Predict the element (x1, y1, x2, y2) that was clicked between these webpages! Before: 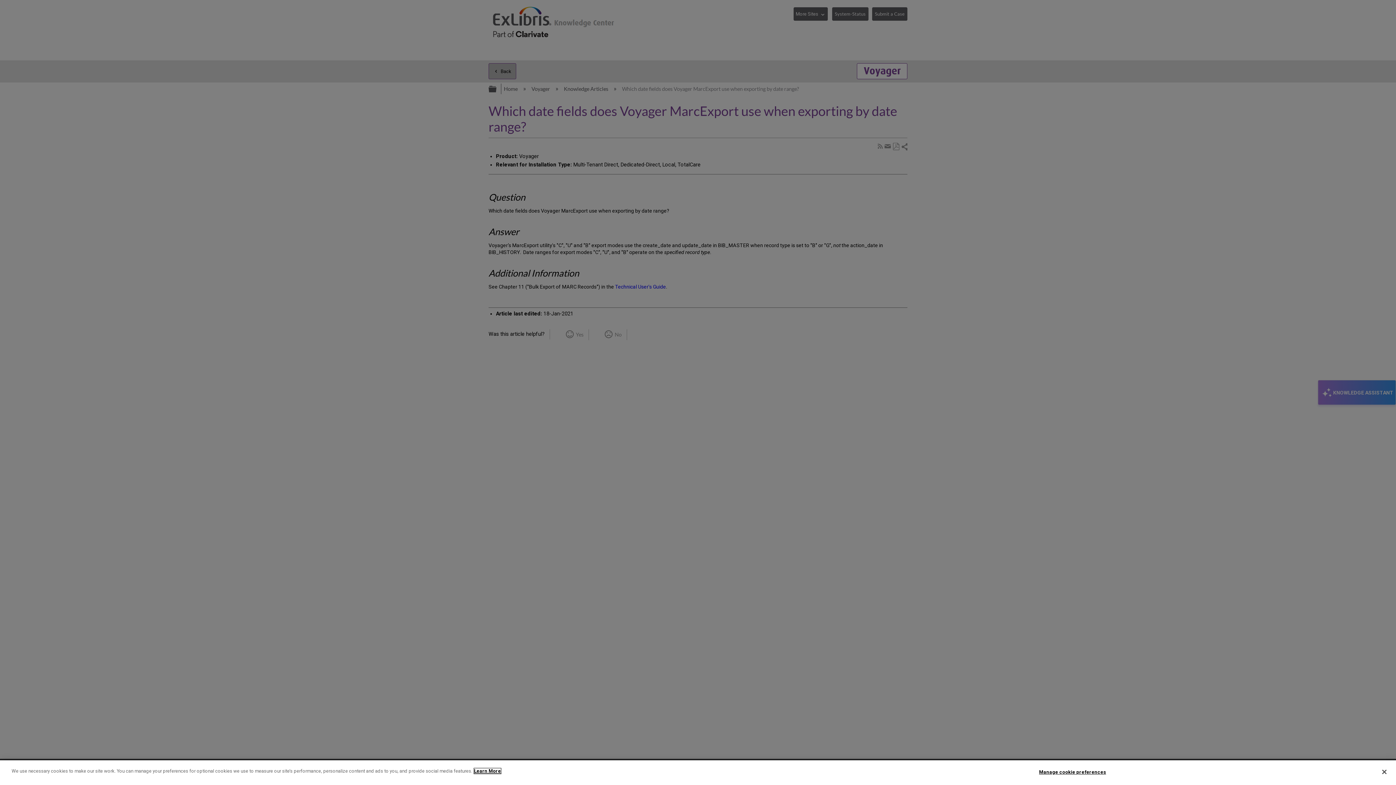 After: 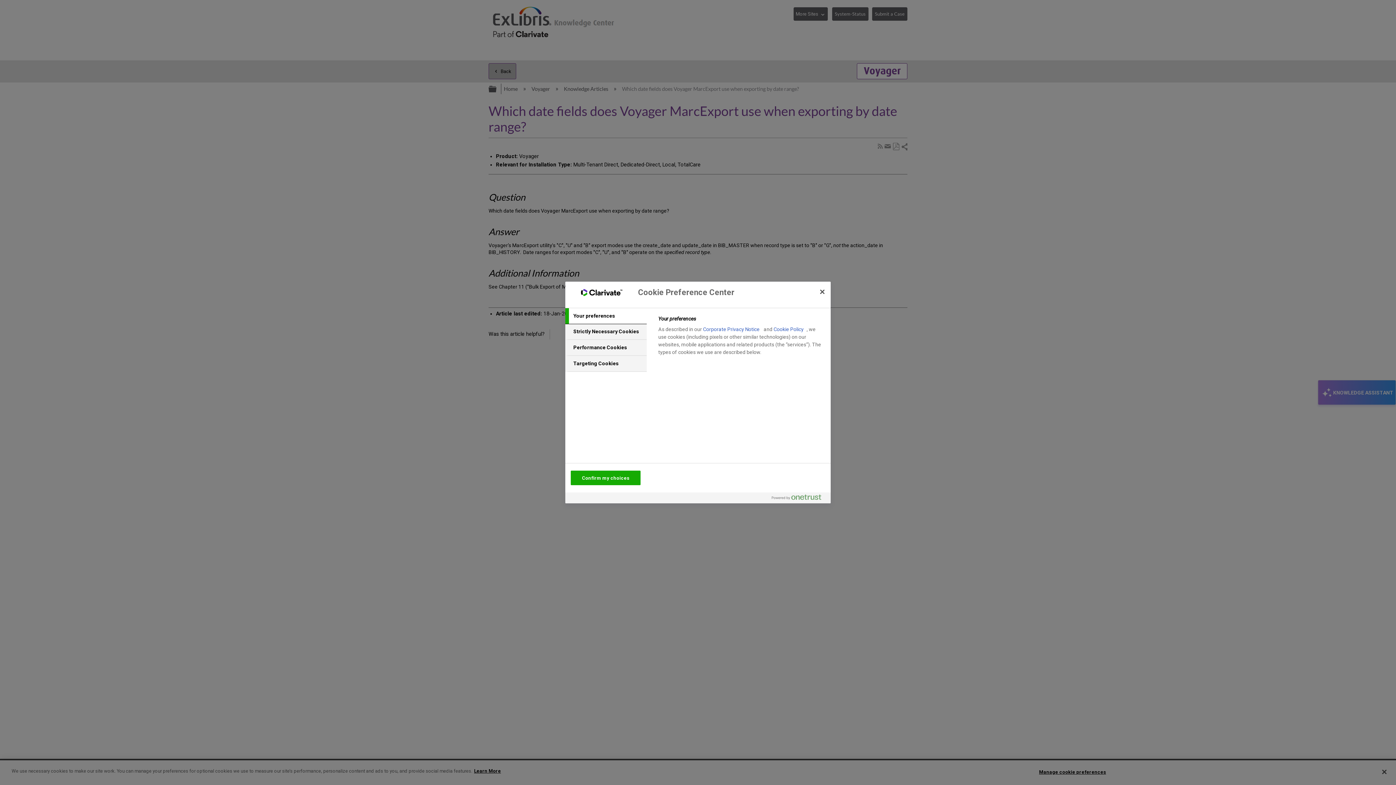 Action: bbox: (1039, 765, 1106, 779) label: Manage cookie preferences